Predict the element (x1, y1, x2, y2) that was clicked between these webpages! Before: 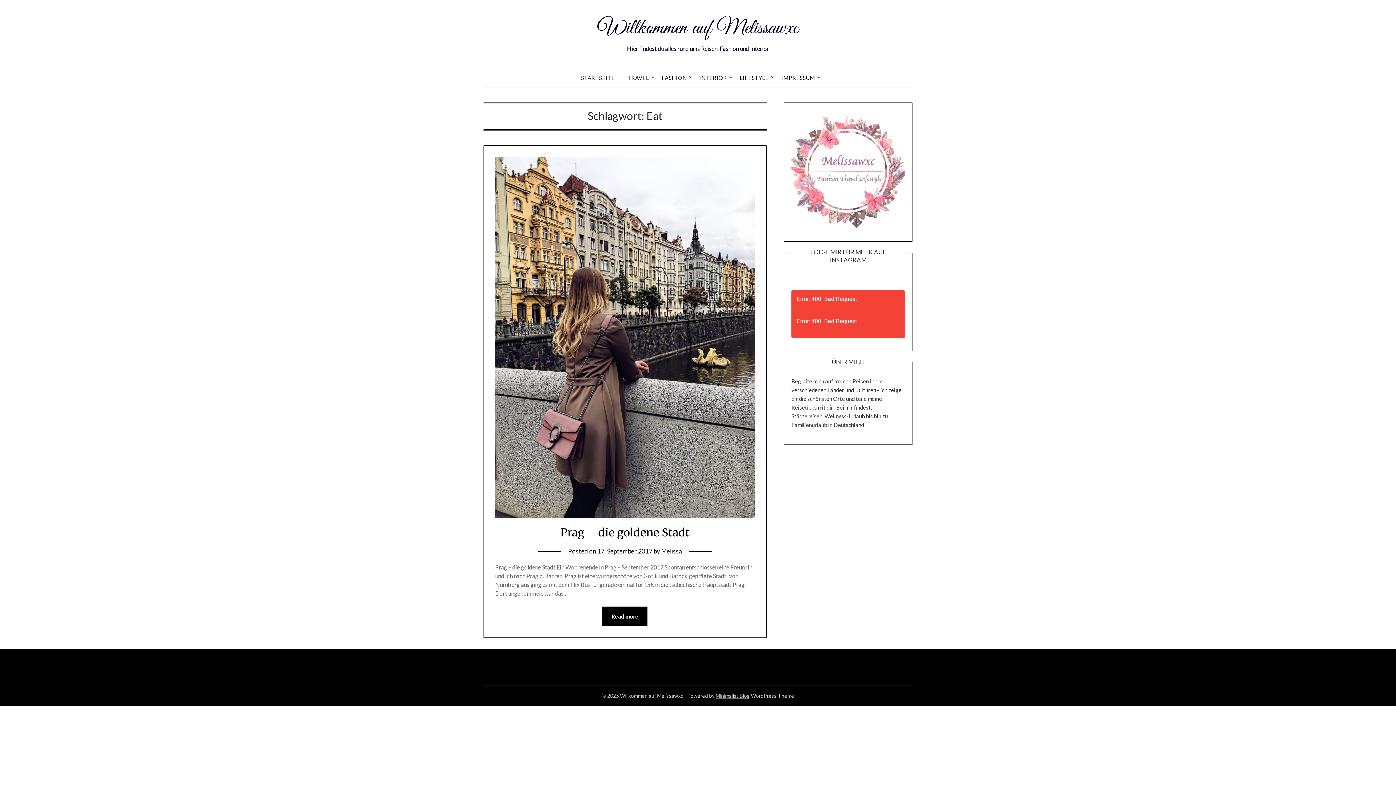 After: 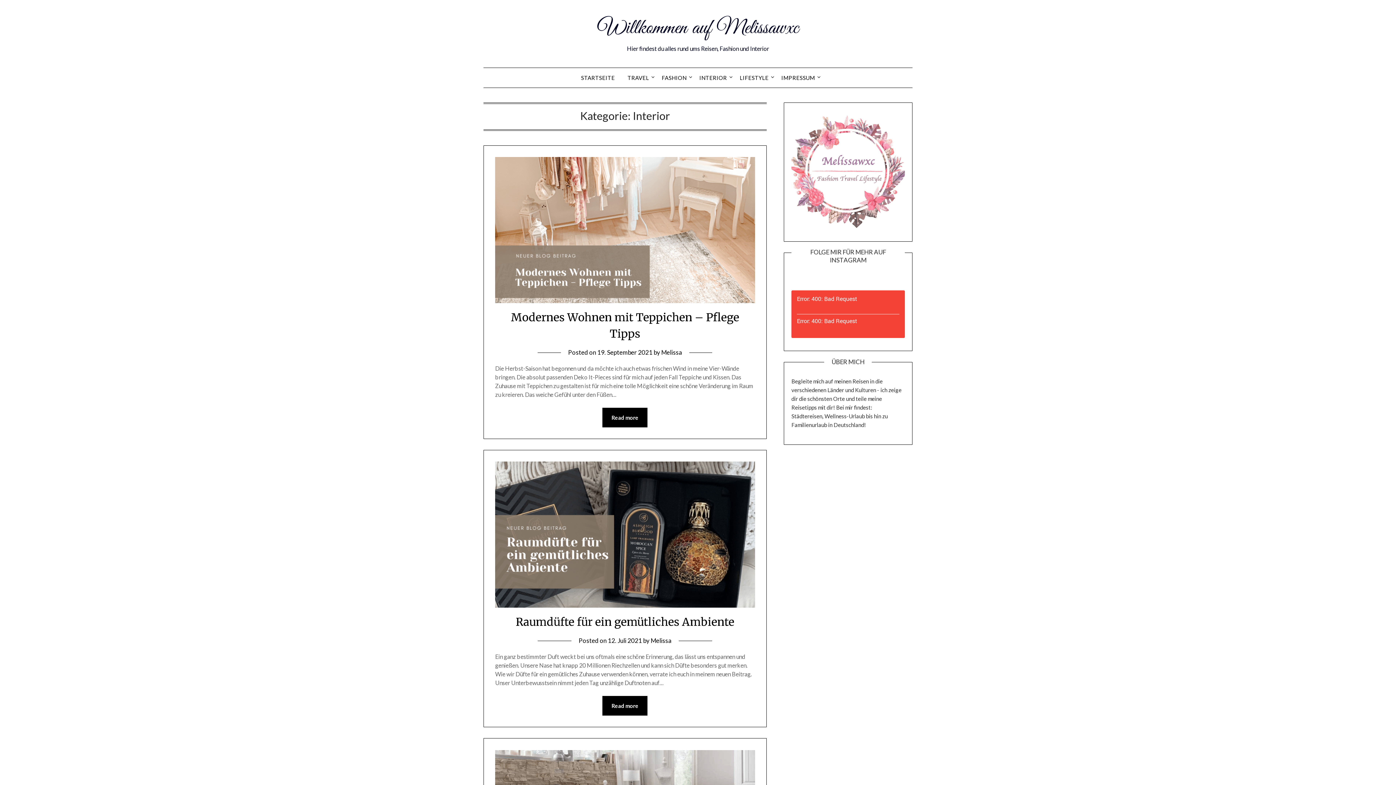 Action: bbox: (693, 68, 733, 87) label: INTERIOR